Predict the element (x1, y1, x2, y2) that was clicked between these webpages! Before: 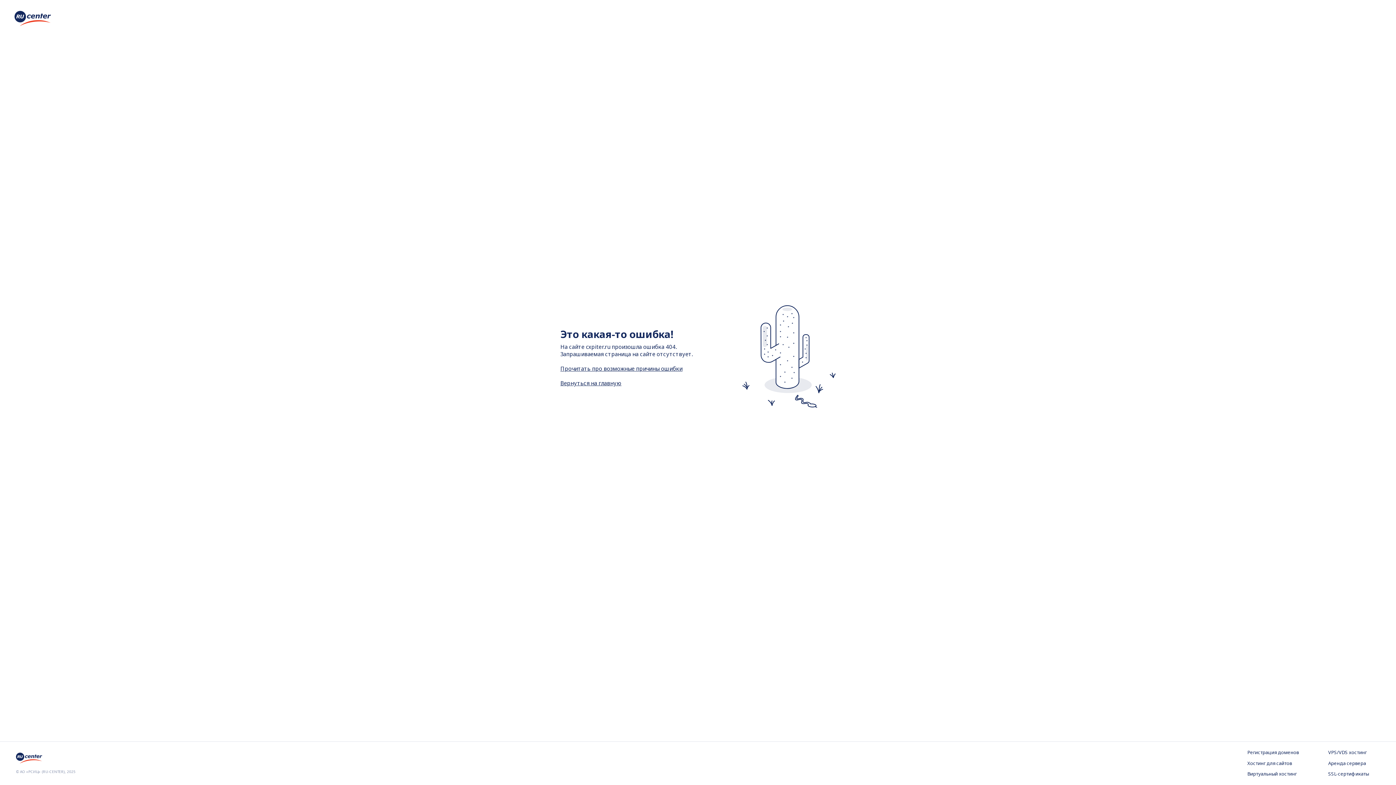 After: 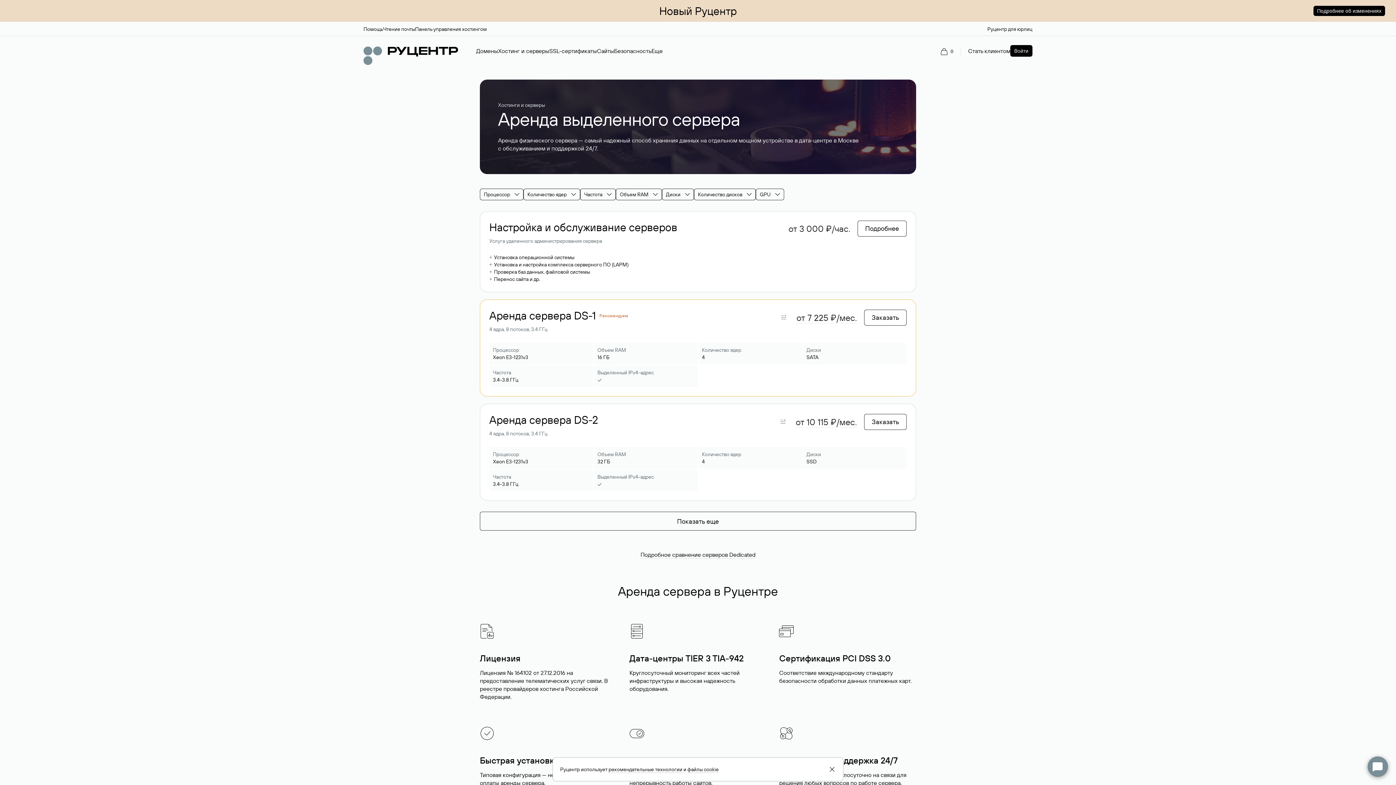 Action: bbox: (1328, 760, 1380, 767) label: Аренда сервера